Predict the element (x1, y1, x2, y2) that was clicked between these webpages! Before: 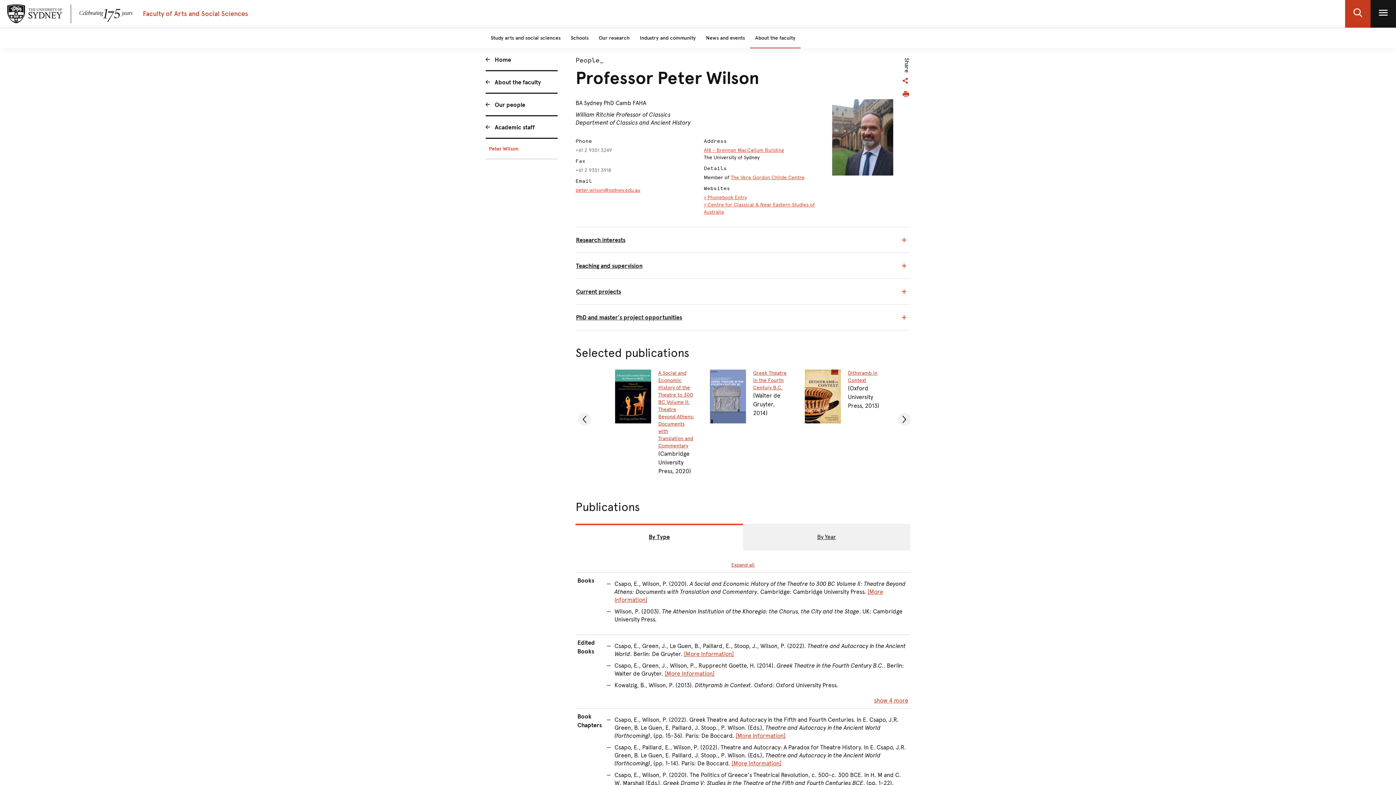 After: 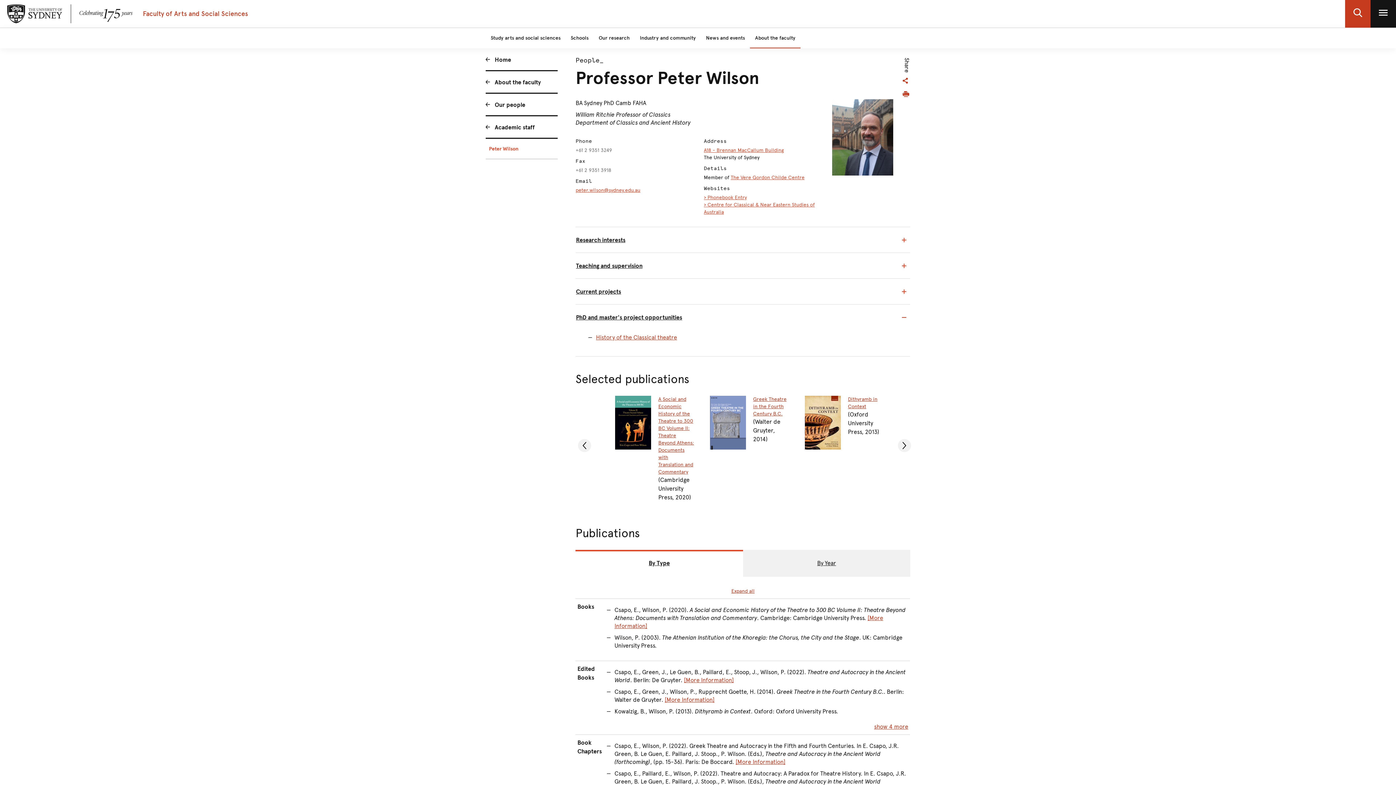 Action: label: PhD and master's project opportunities bbox: (576, 305, 910, 330)